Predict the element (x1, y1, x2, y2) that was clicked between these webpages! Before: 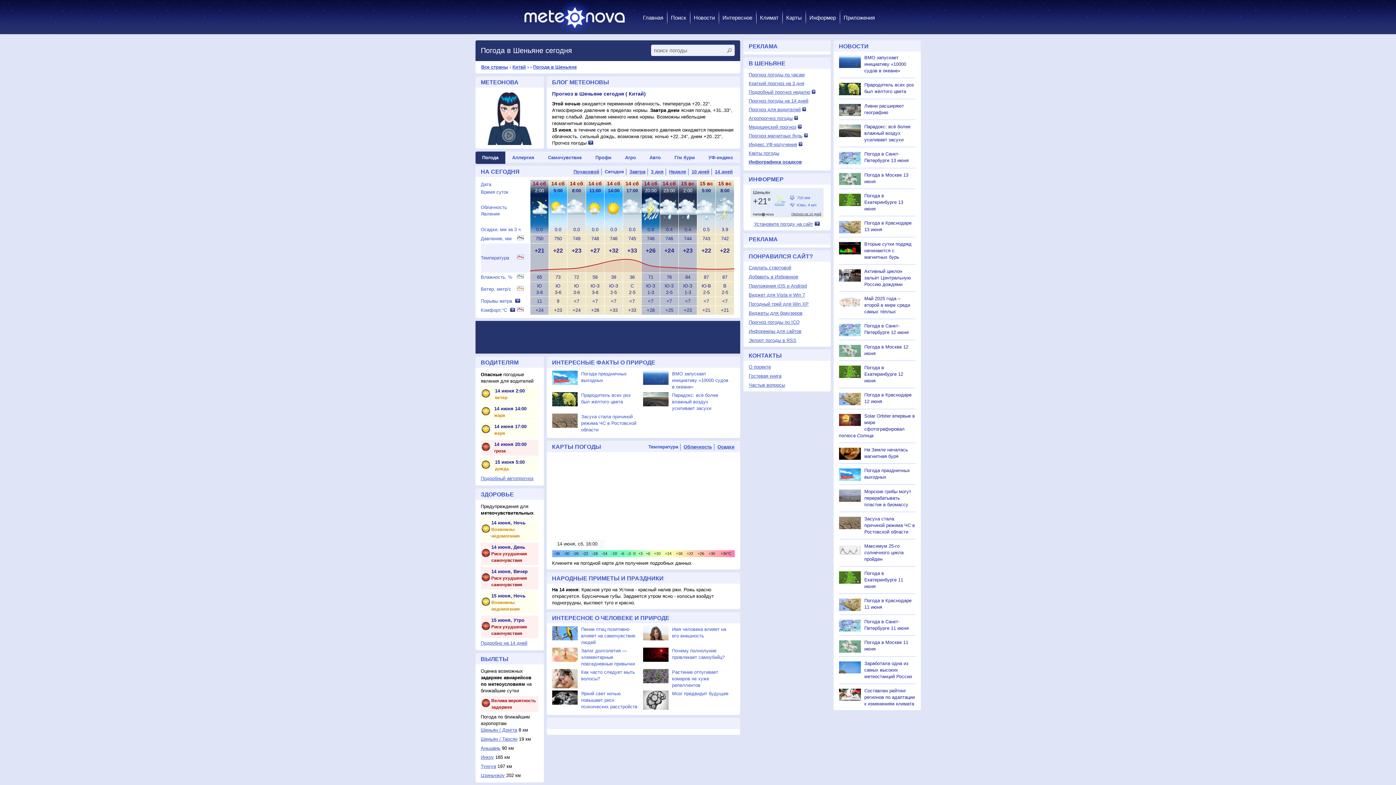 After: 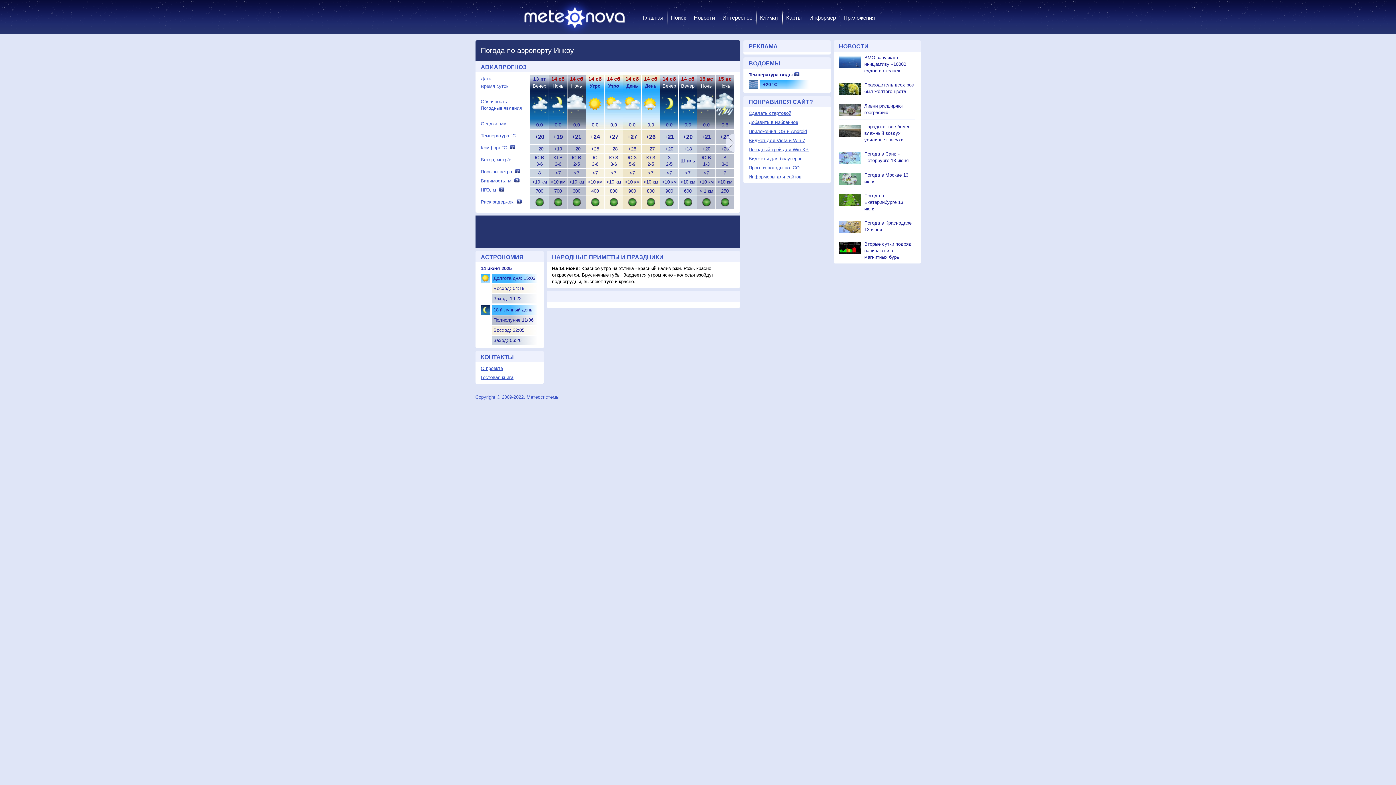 Action: label: Инкоу bbox: (480, 754, 494, 761)